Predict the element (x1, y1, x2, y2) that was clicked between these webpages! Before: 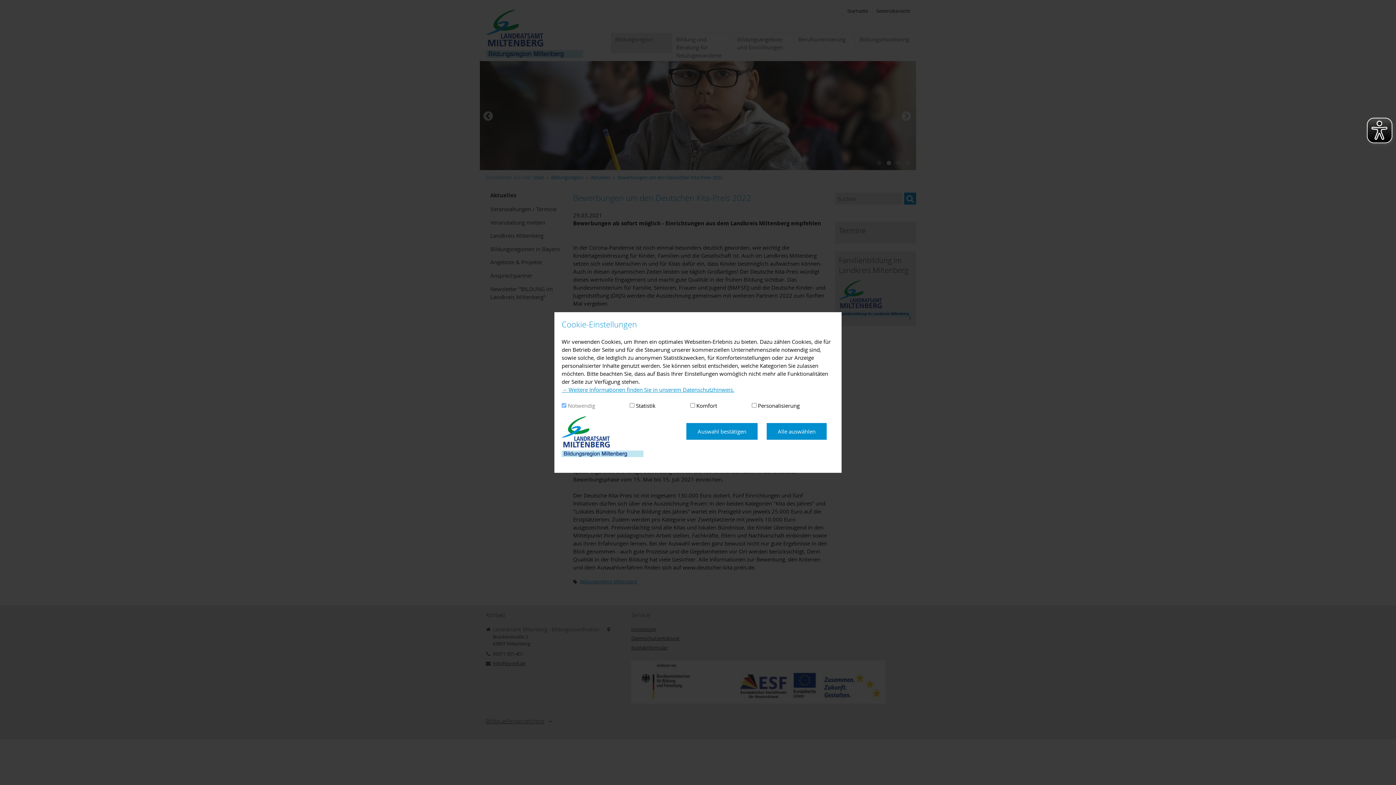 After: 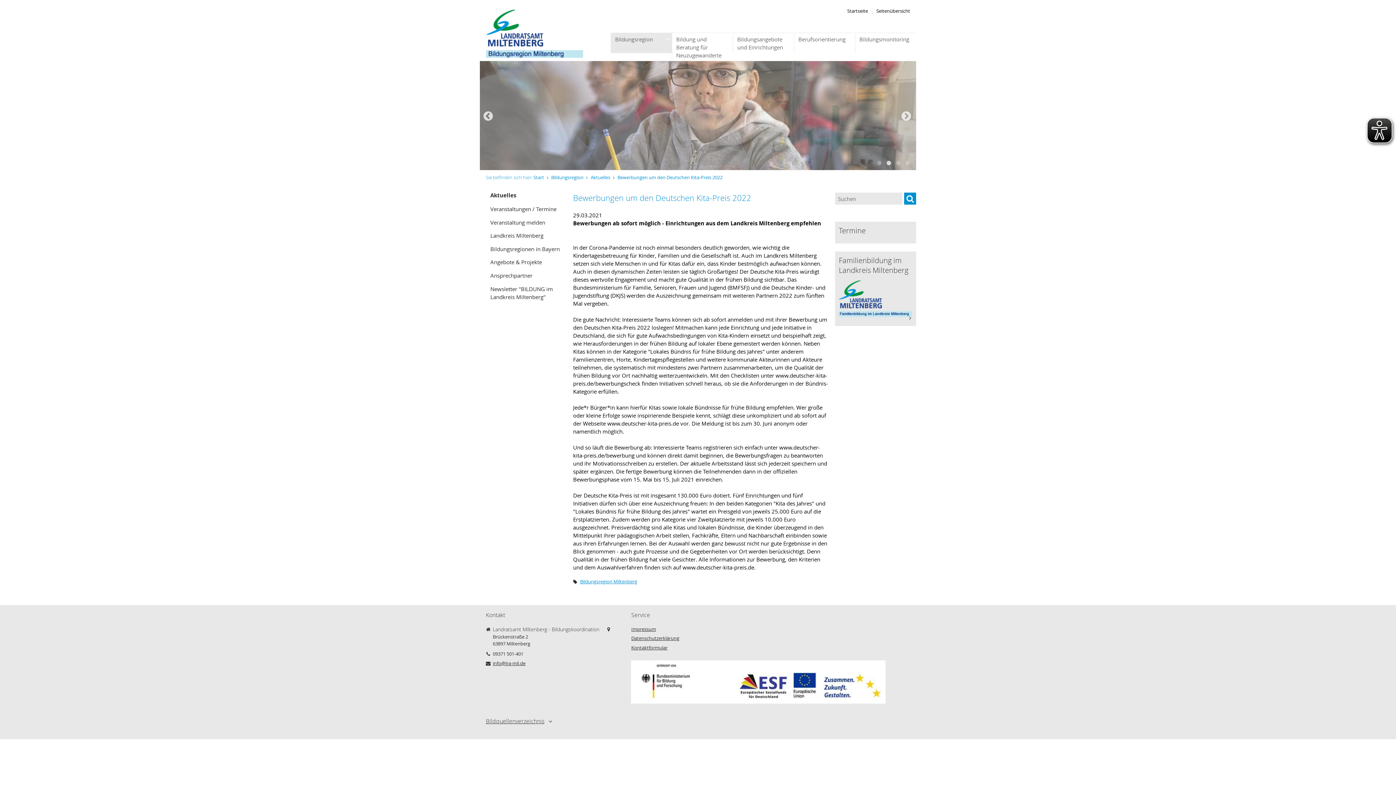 Action: bbox: (686, 423, 757, 440) label: Auswahl bestätigen